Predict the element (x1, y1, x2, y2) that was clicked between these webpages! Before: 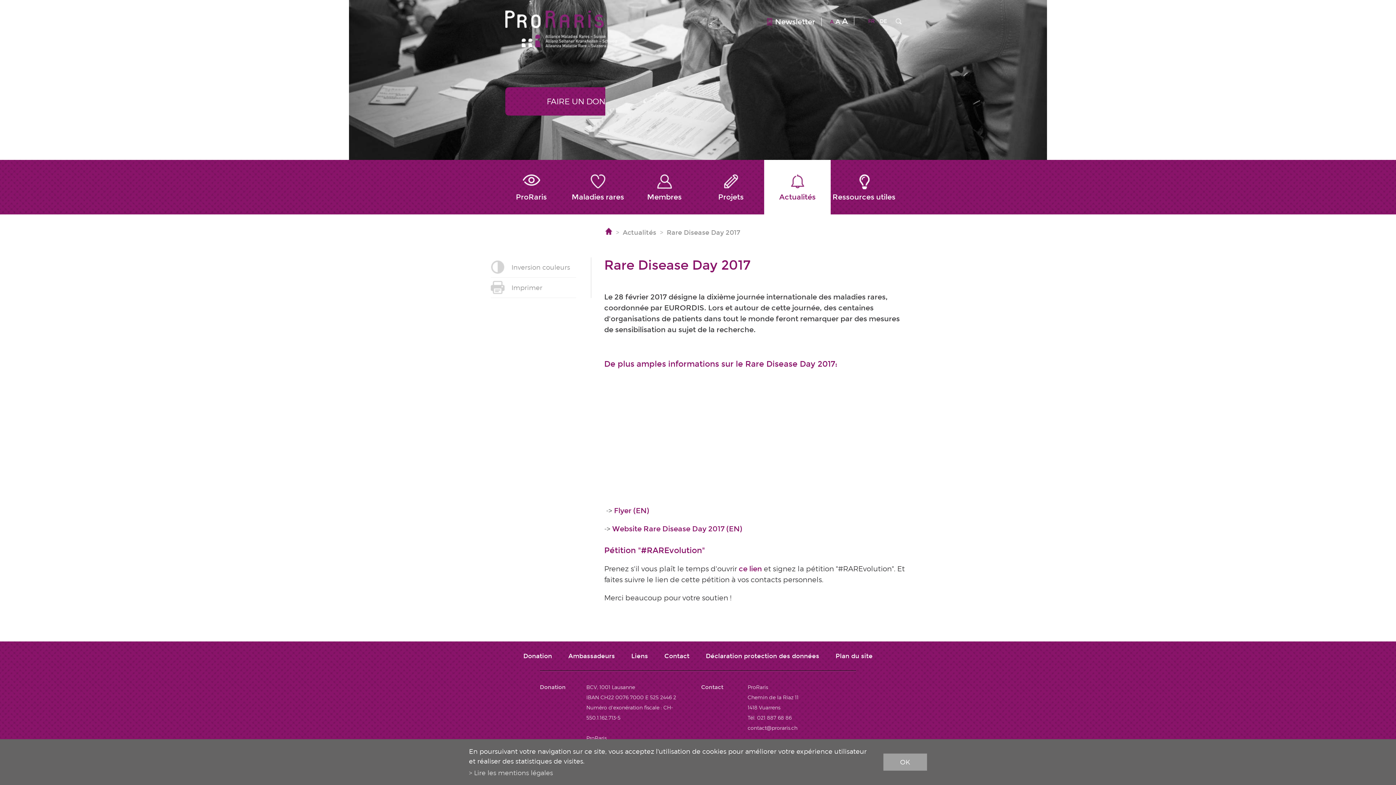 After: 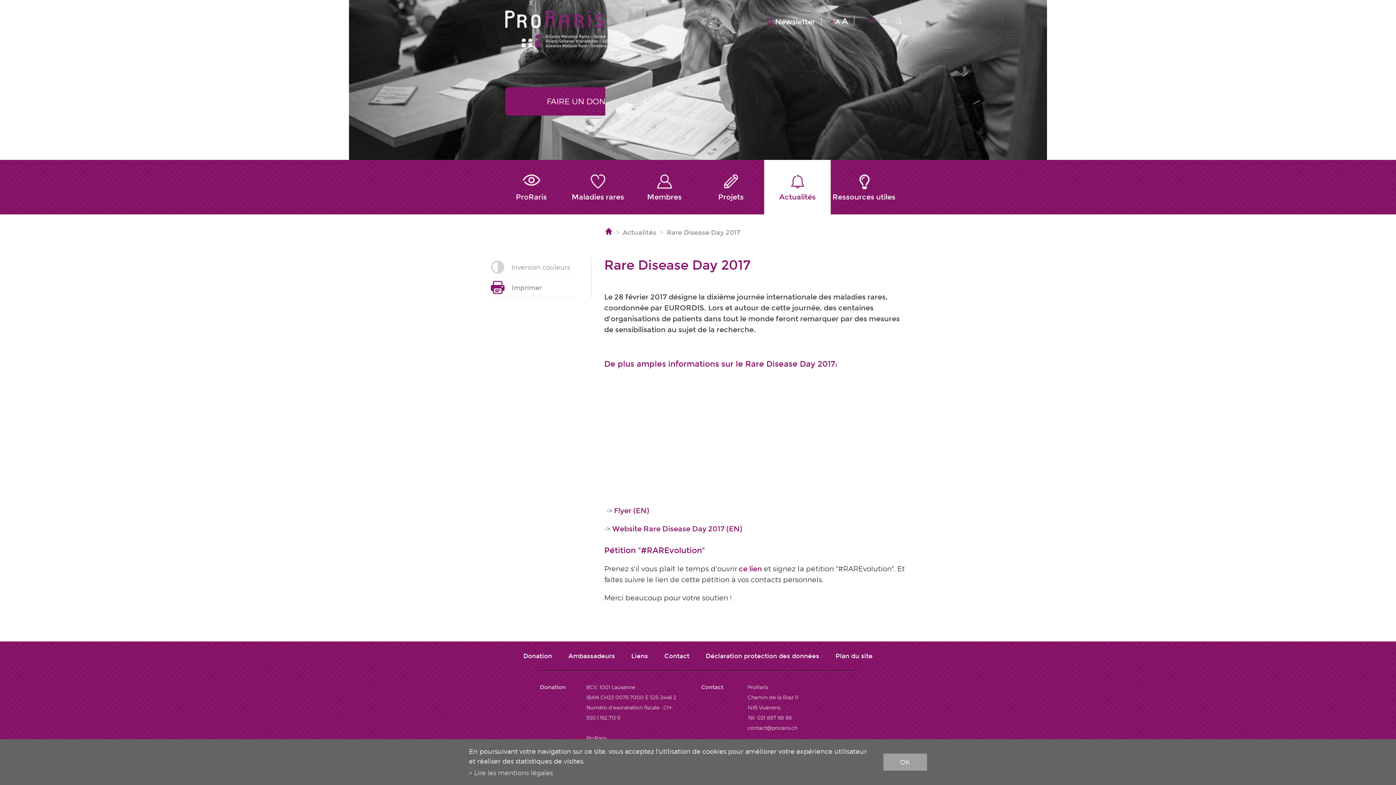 Action: bbox: (490, 277, 576, 298) label: Imprimer